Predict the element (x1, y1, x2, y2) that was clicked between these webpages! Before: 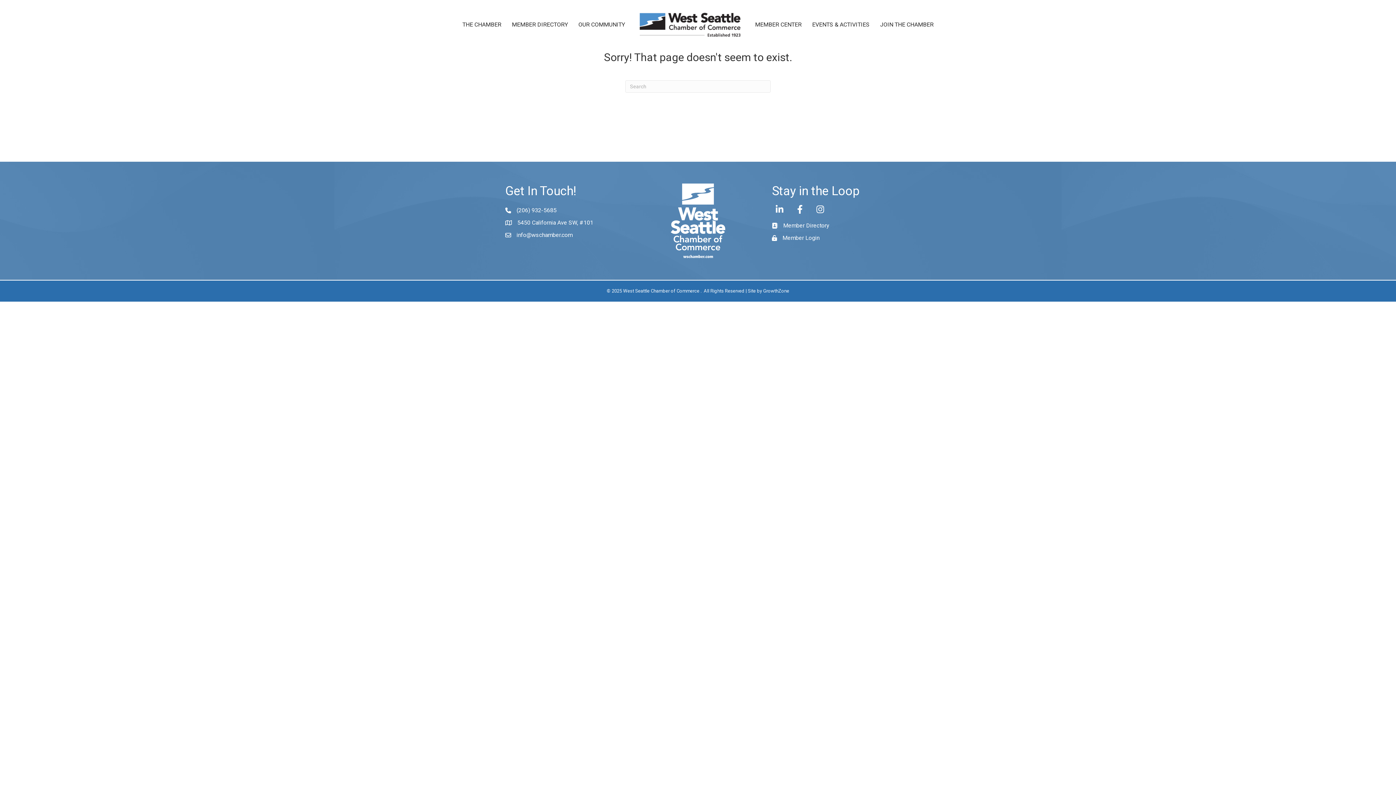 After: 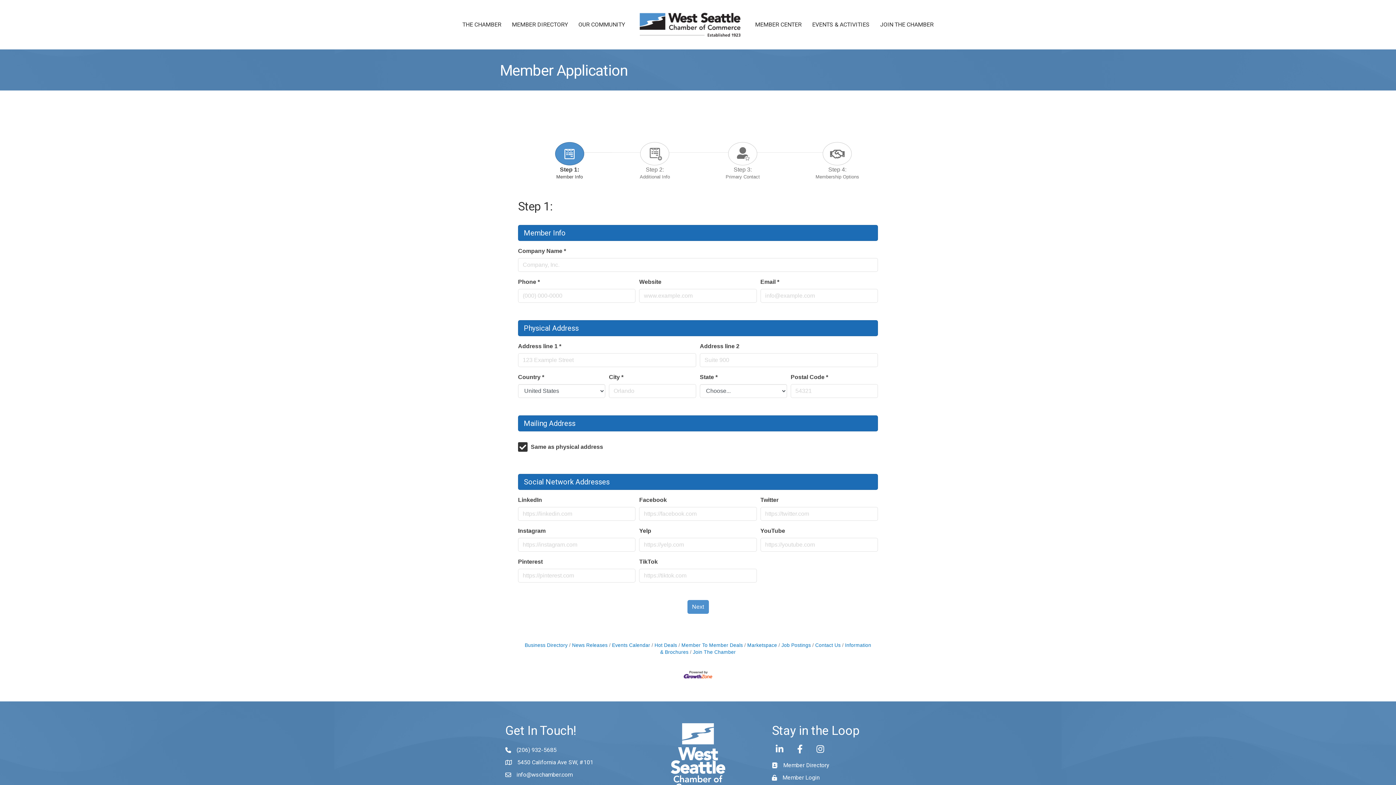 Action: bbox: (875, 16, 938, 32) label: JOIN THE CHAMBER